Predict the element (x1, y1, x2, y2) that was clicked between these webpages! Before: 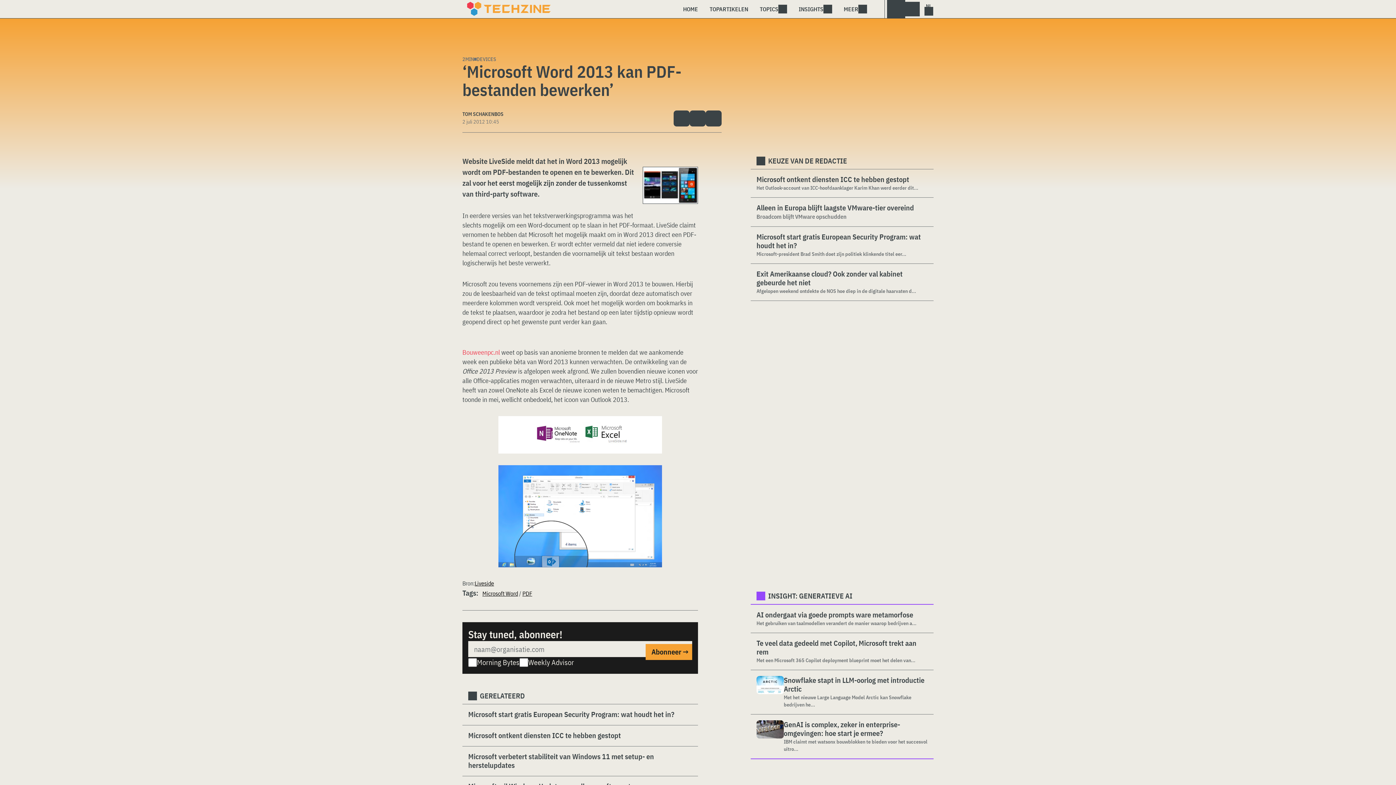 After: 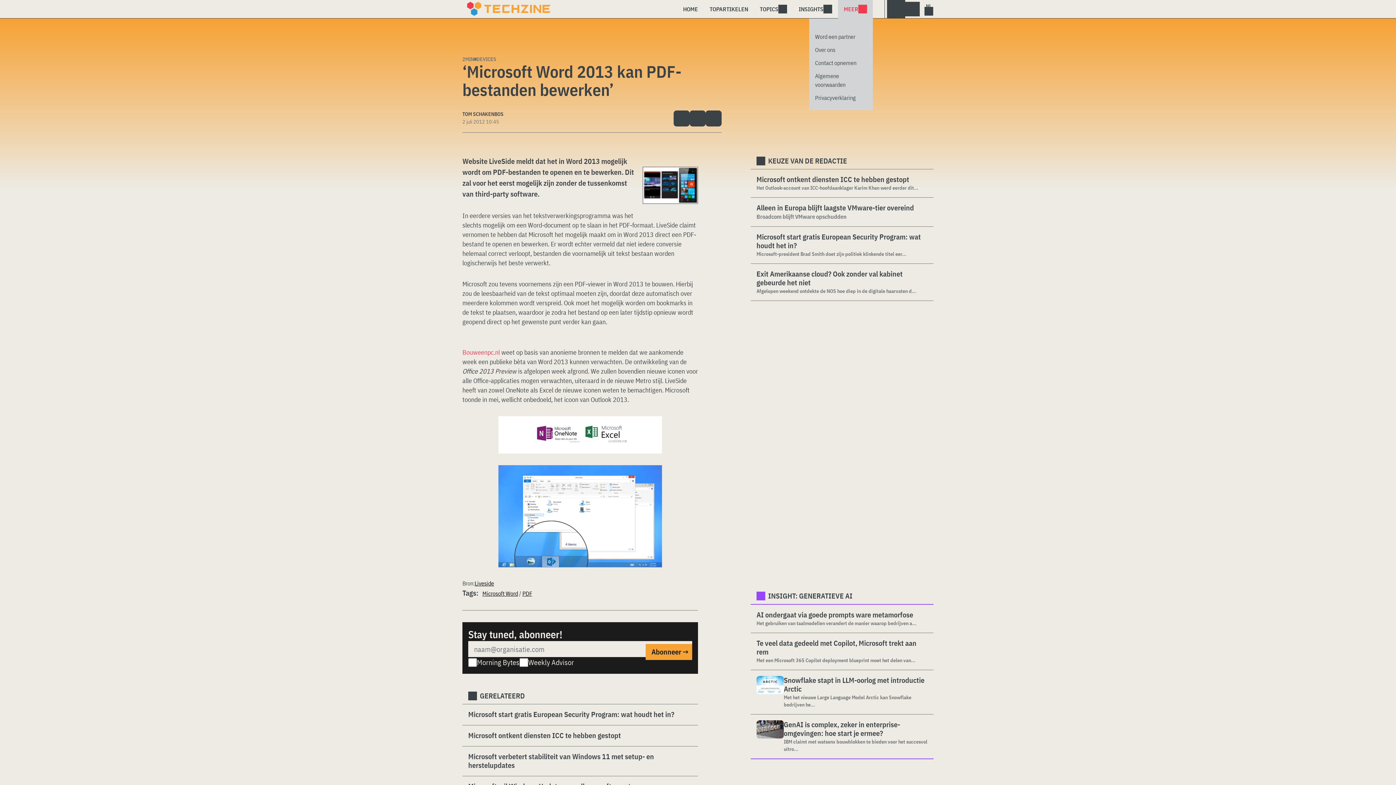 Action: label: MEER bbox: (838, 0, 873, 18)